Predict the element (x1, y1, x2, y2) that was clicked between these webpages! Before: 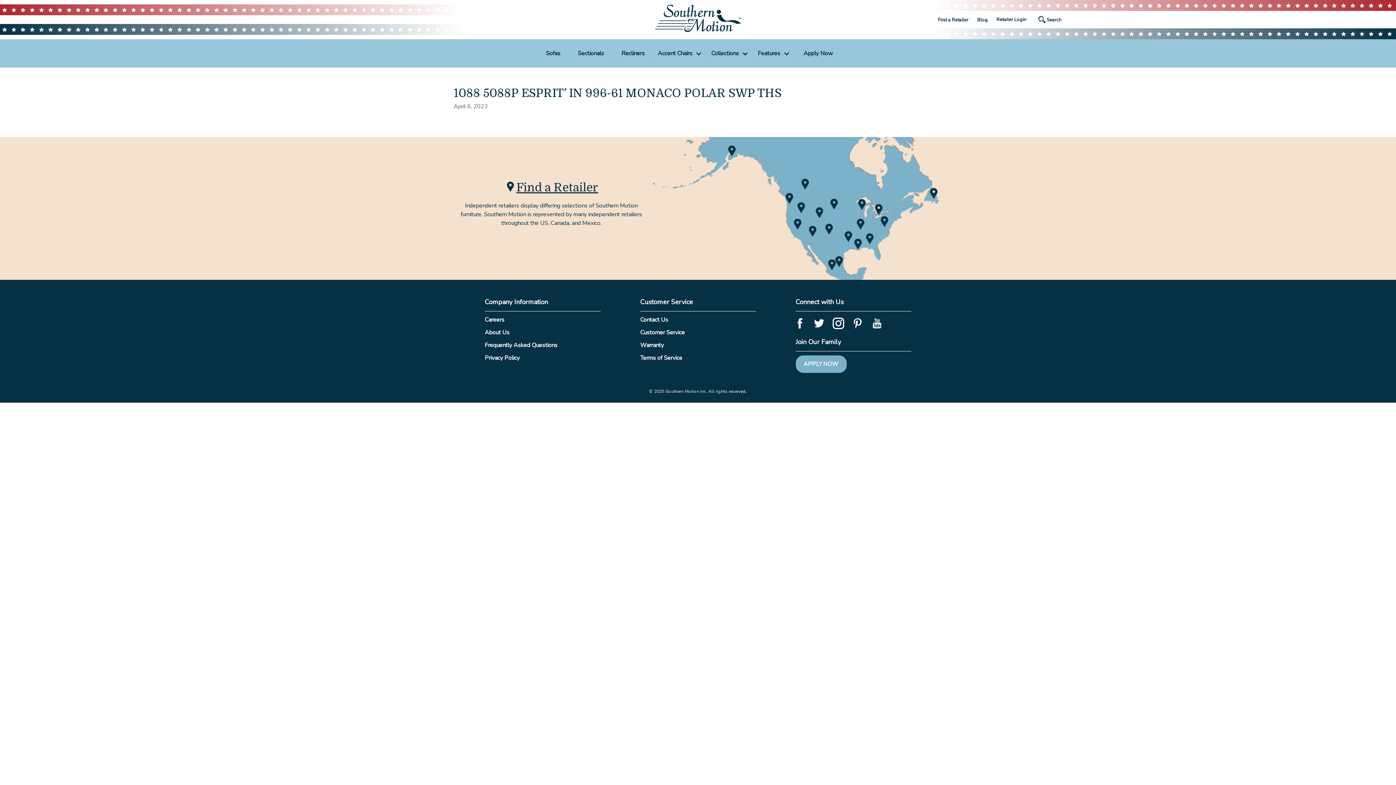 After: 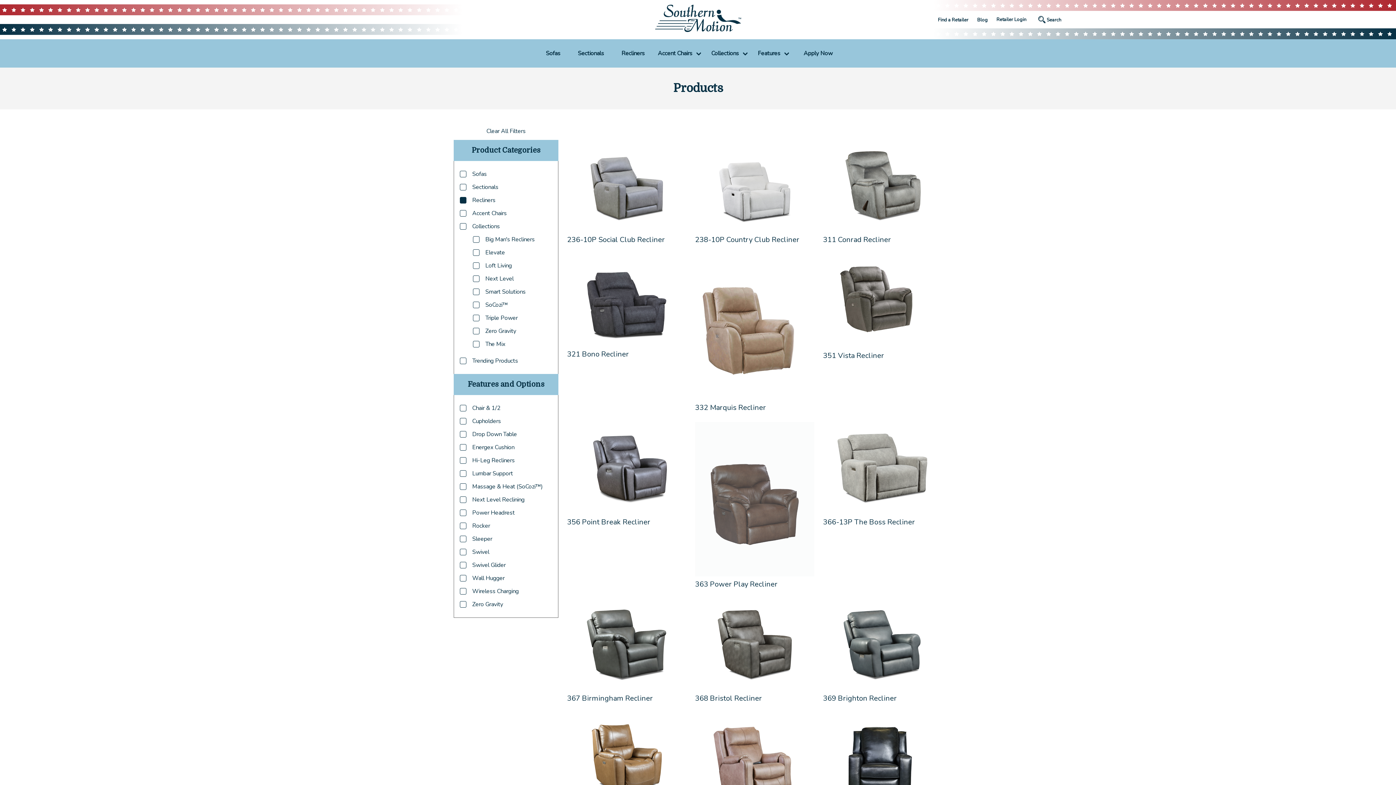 Action: label: Recliners bbox: (617, 46, 649, 60)